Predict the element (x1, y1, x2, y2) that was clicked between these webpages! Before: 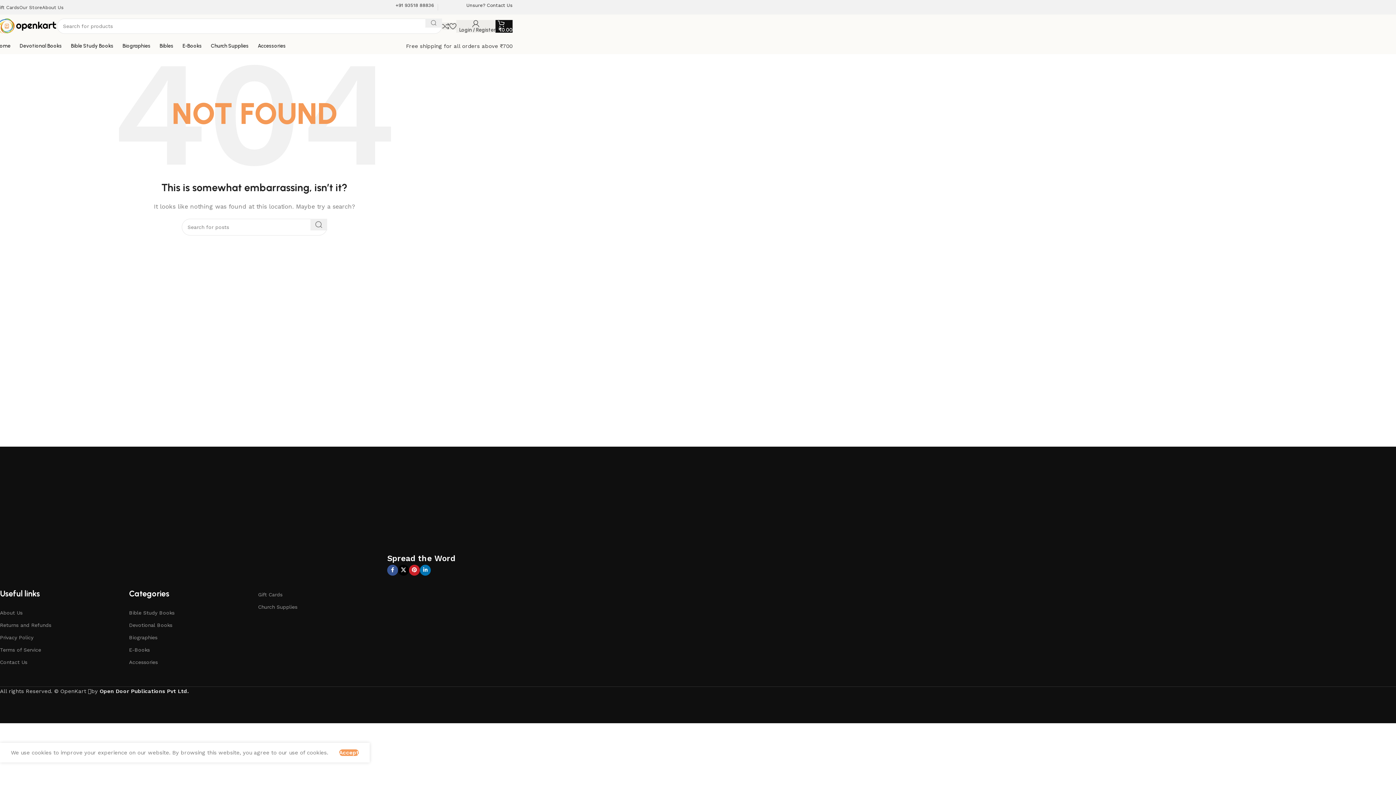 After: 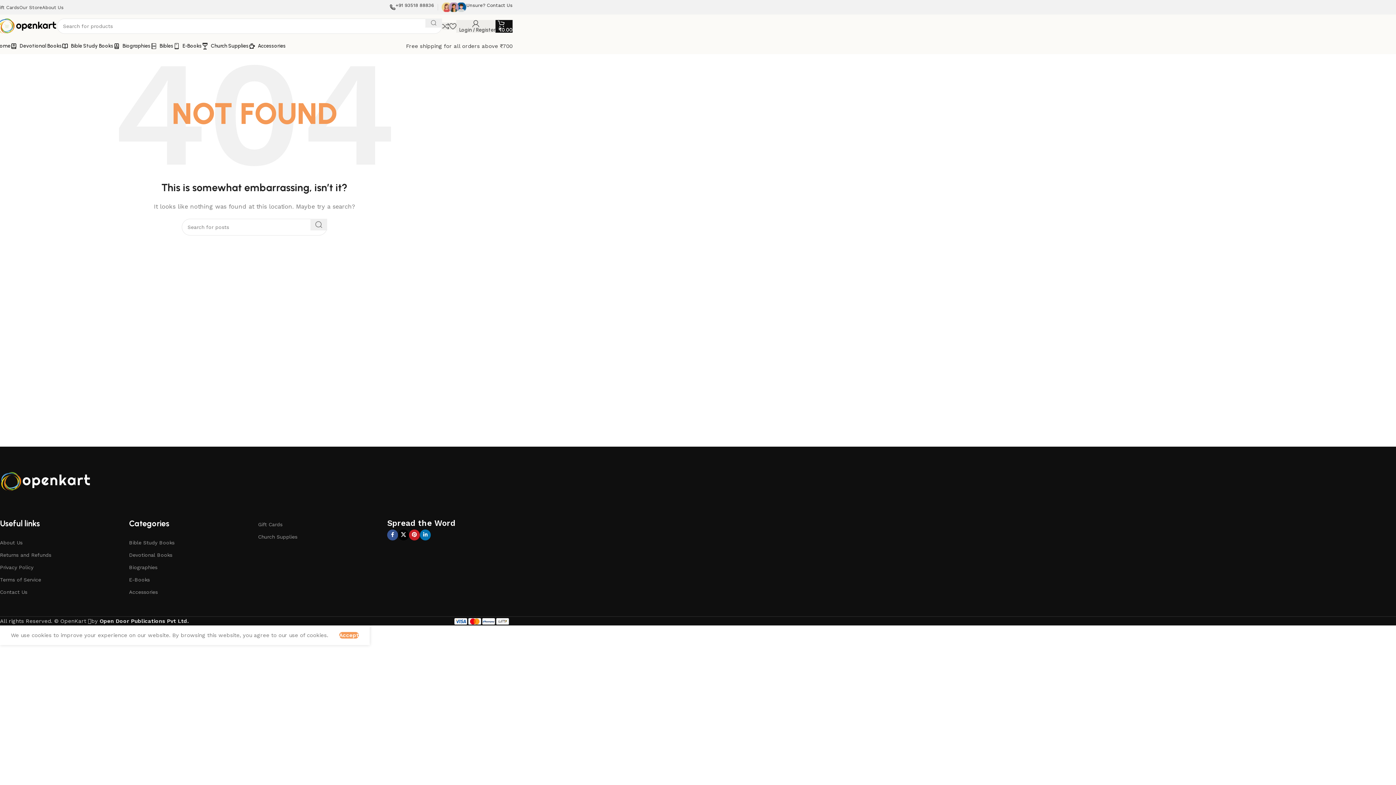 Action: bbox: (0, 512, 94, 518) label: Image link